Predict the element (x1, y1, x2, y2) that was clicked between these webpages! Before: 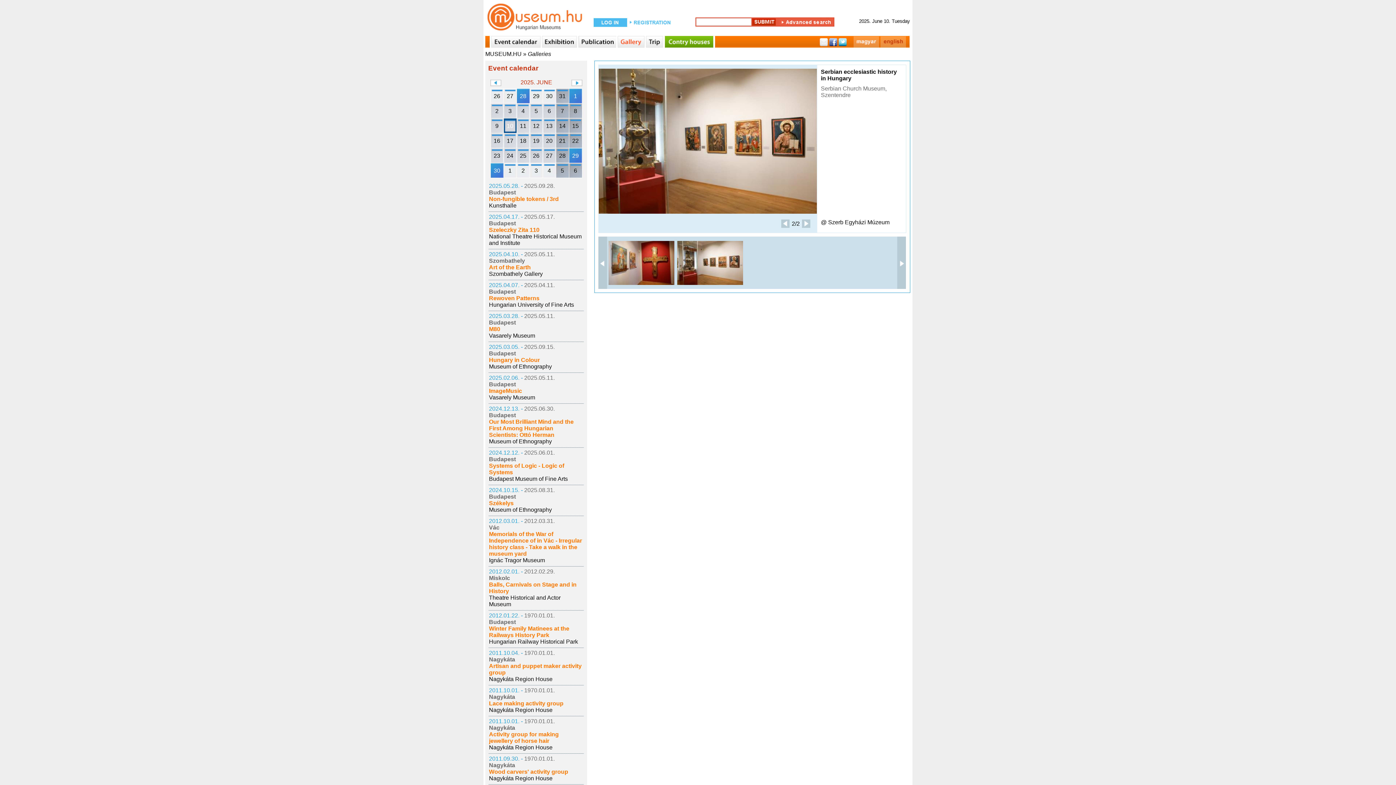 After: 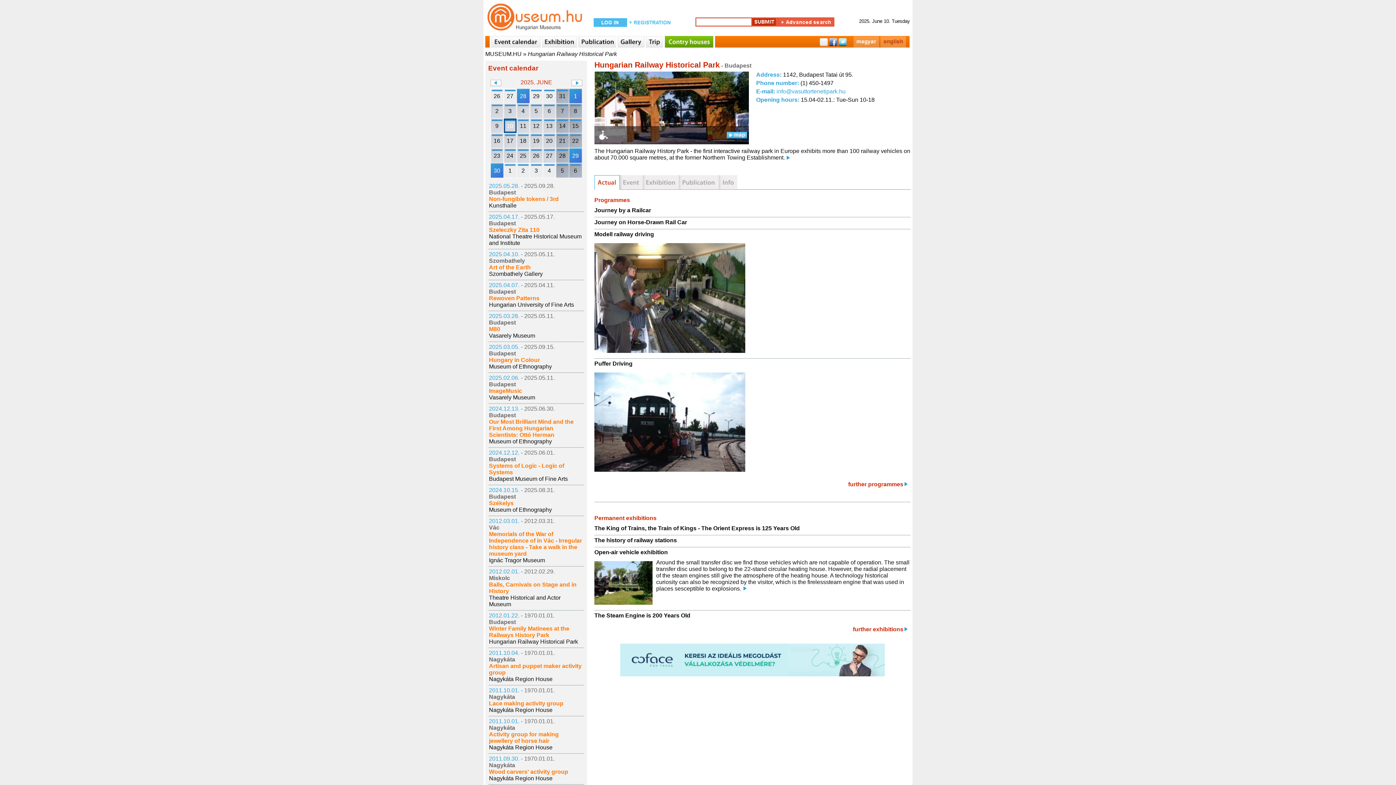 Action: bbox: (489, 638, 578, 645) label: Hungarian Railway Historical Park